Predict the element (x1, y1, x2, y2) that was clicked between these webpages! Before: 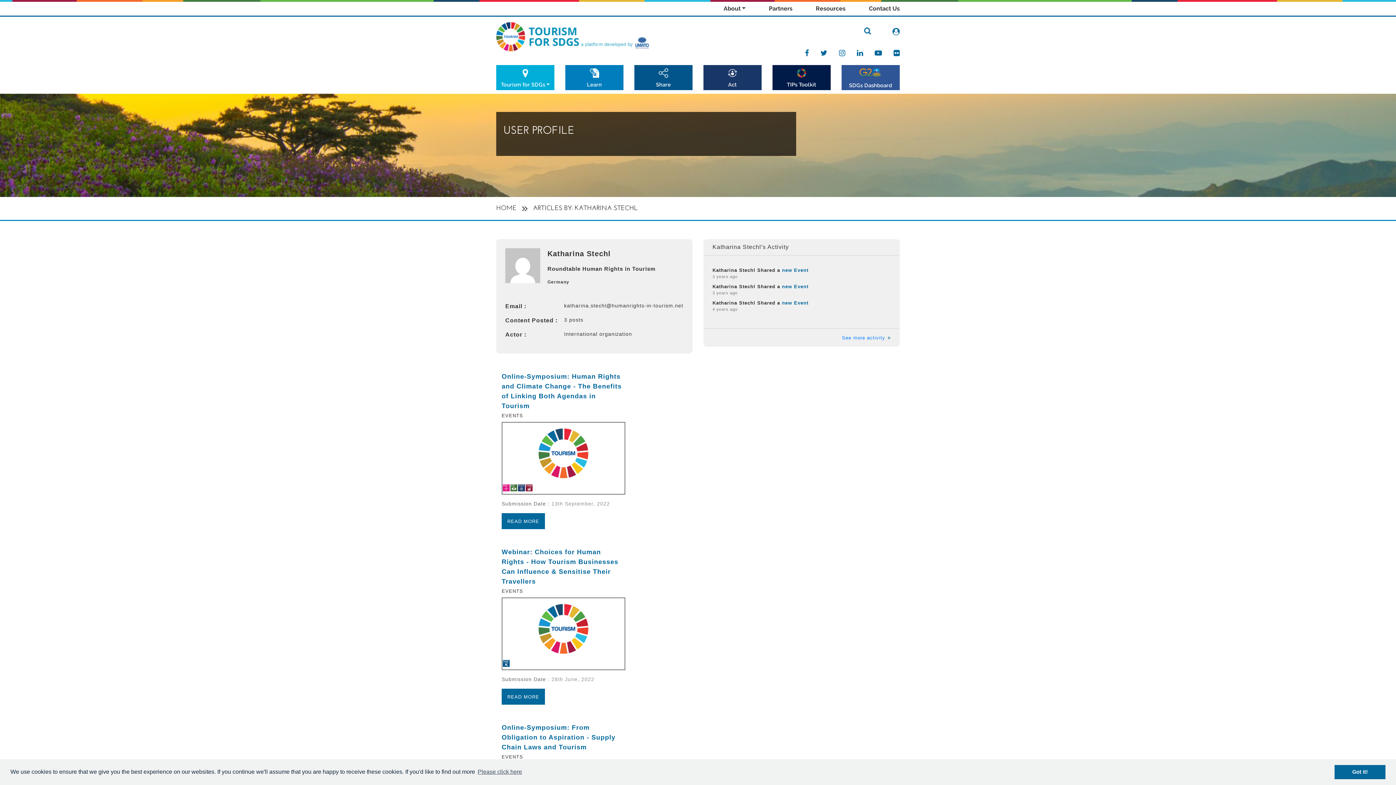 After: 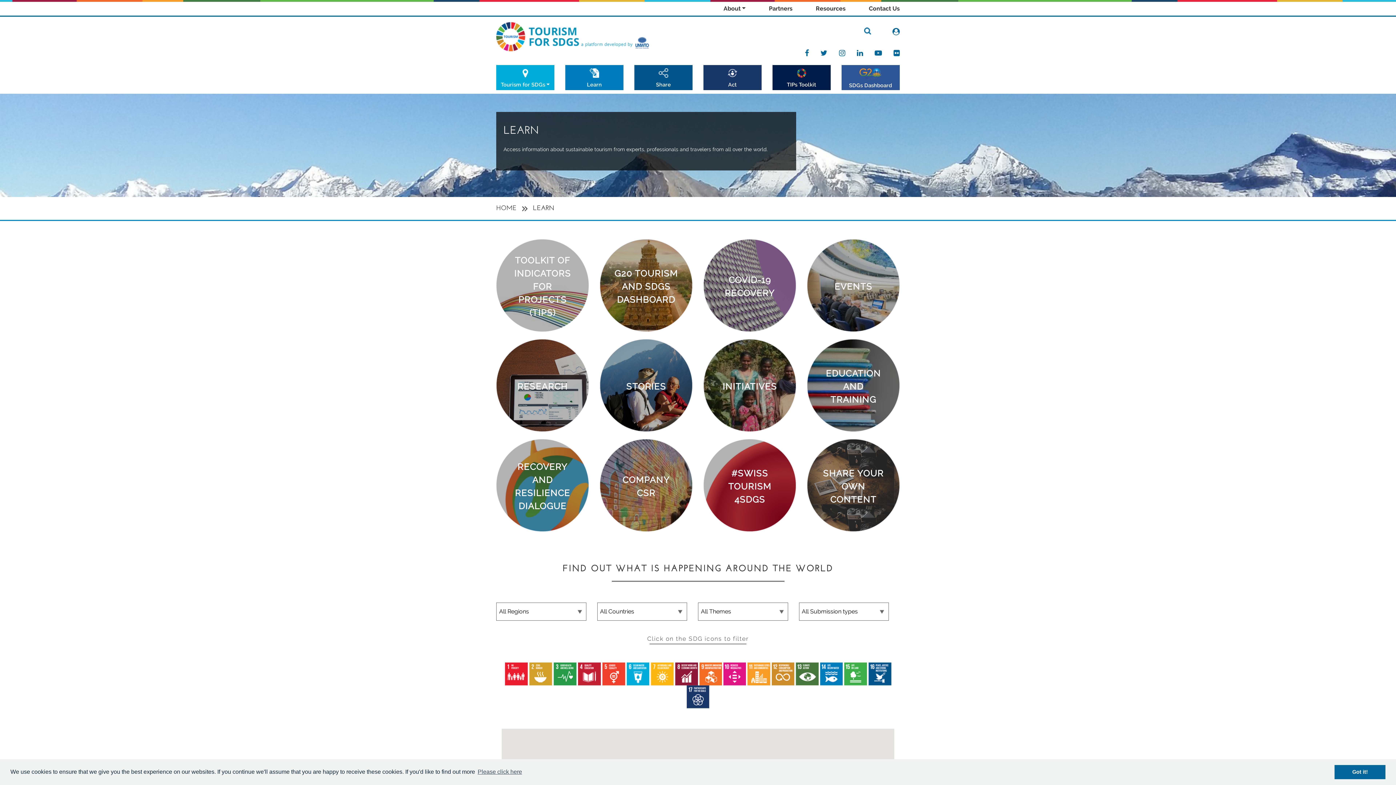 Action: label: Learn bbox: (565, 65, 623, 90)